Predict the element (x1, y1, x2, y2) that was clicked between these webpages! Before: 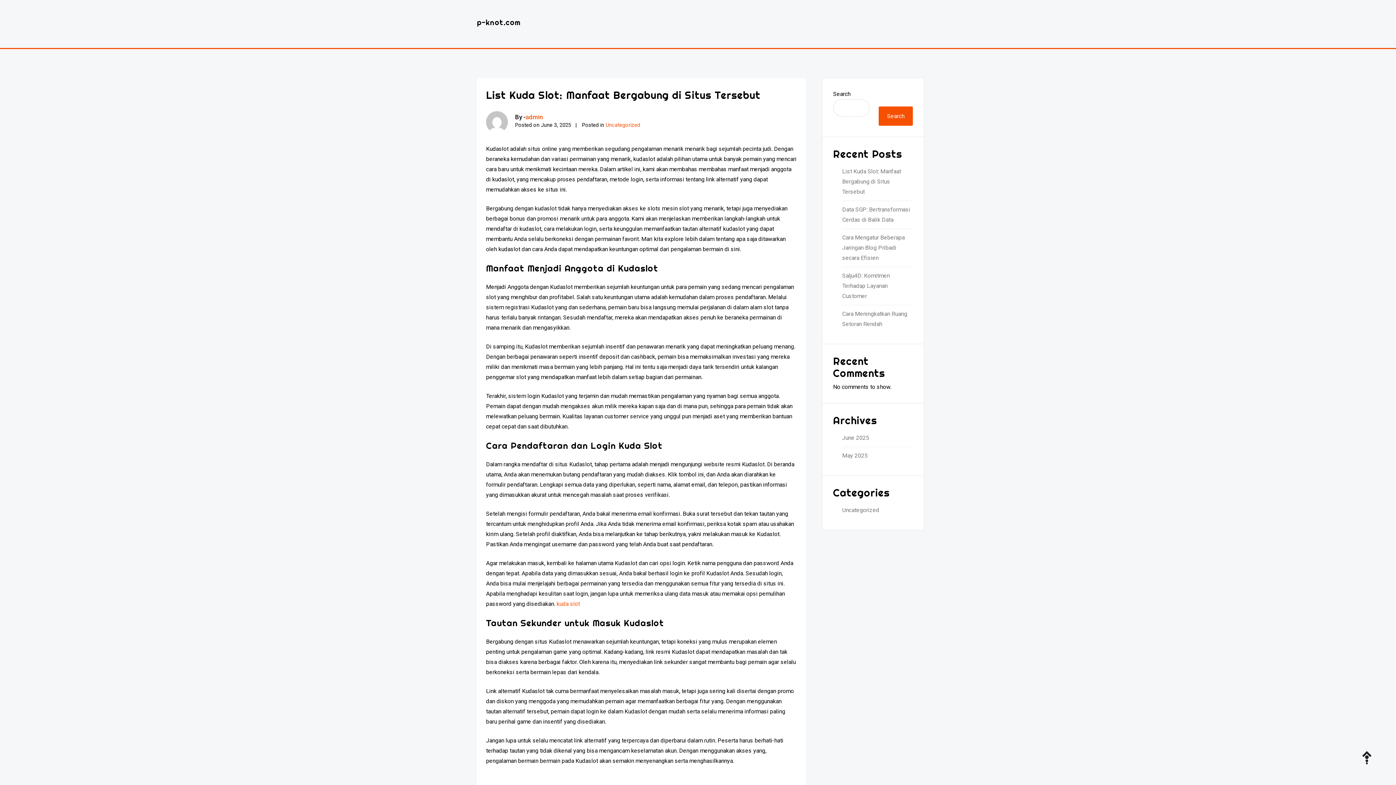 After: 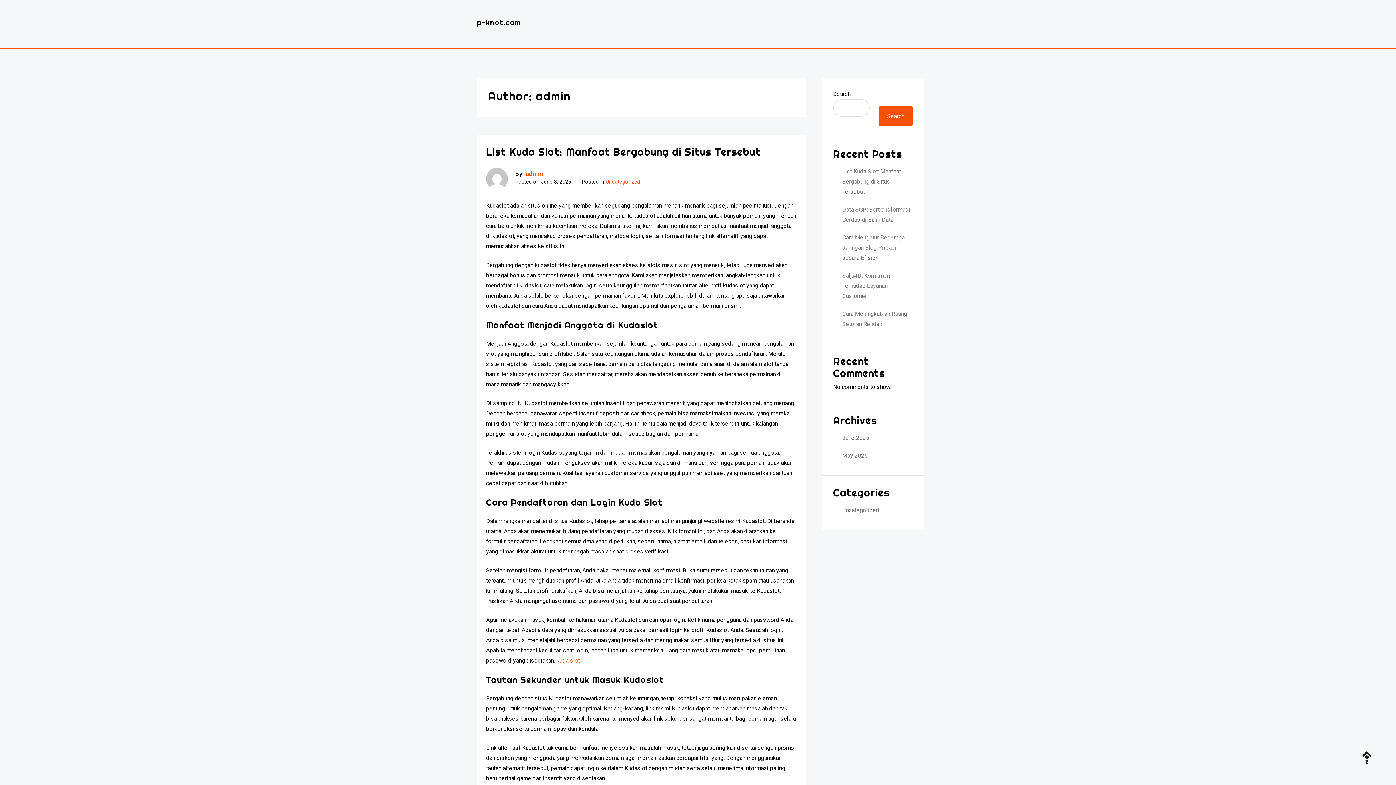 Action: label: admin bbox: (525, 113, 542, 120)